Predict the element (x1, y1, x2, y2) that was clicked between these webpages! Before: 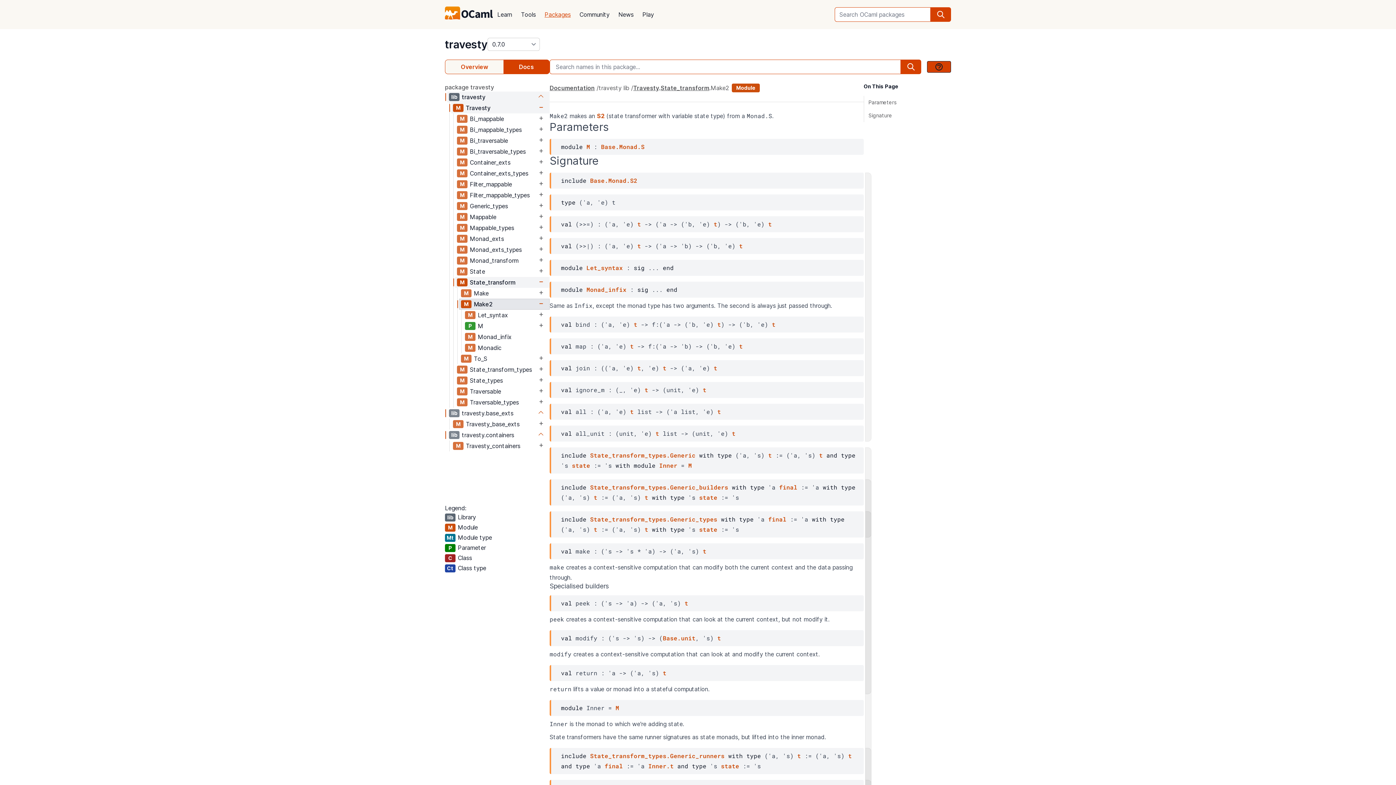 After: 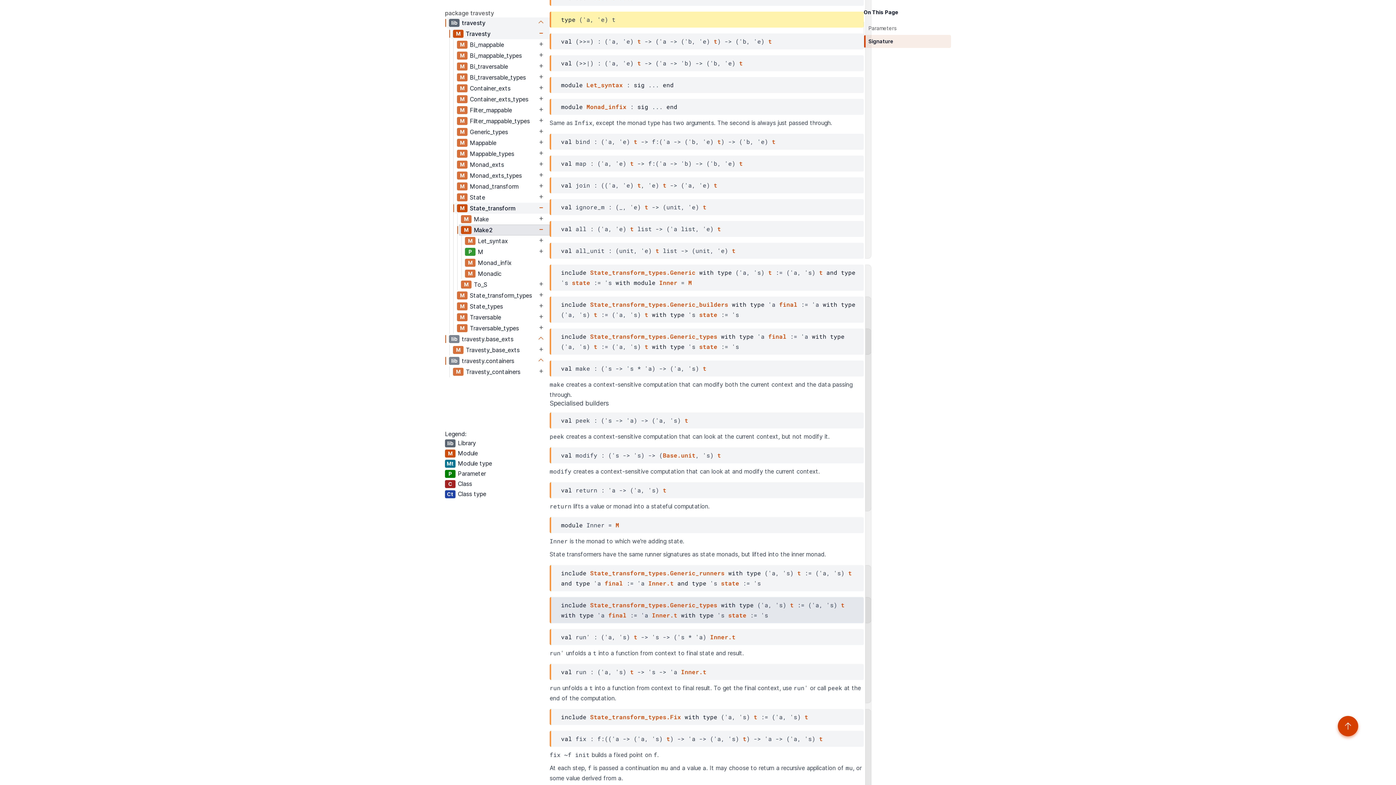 Action: label: t bbox: (684, 599, 688, 607)